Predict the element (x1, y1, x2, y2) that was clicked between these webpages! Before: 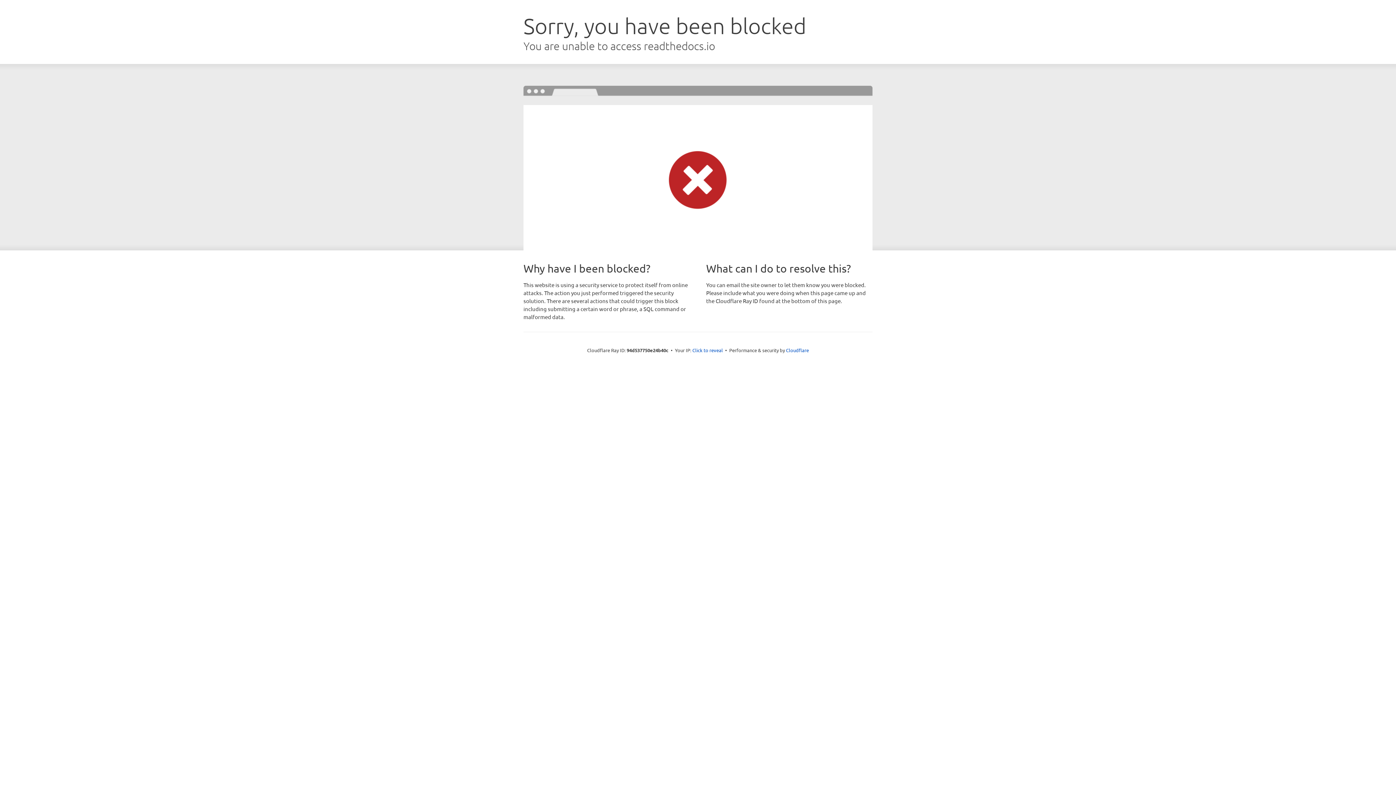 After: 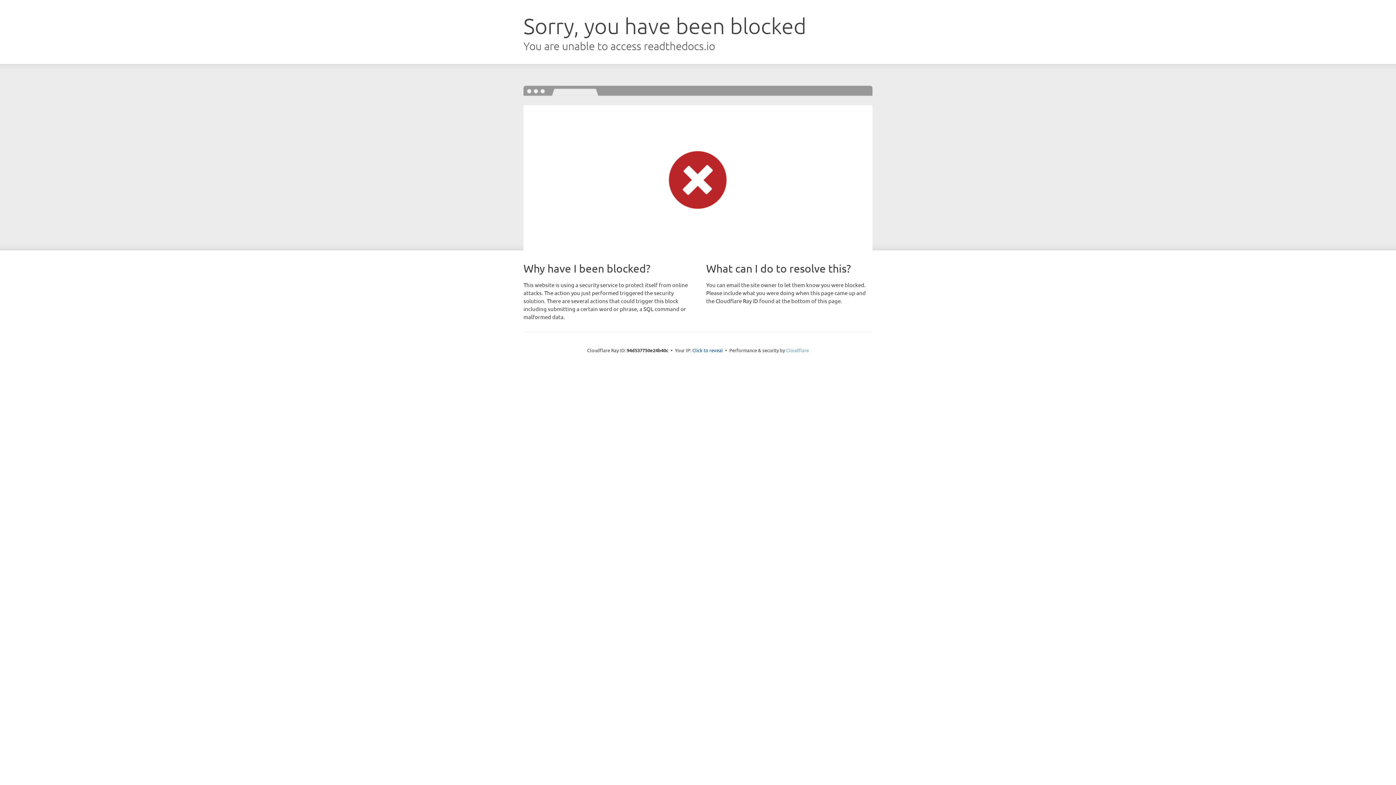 Action: label: Cloudflare bbox: (786, 347, 809, 353)